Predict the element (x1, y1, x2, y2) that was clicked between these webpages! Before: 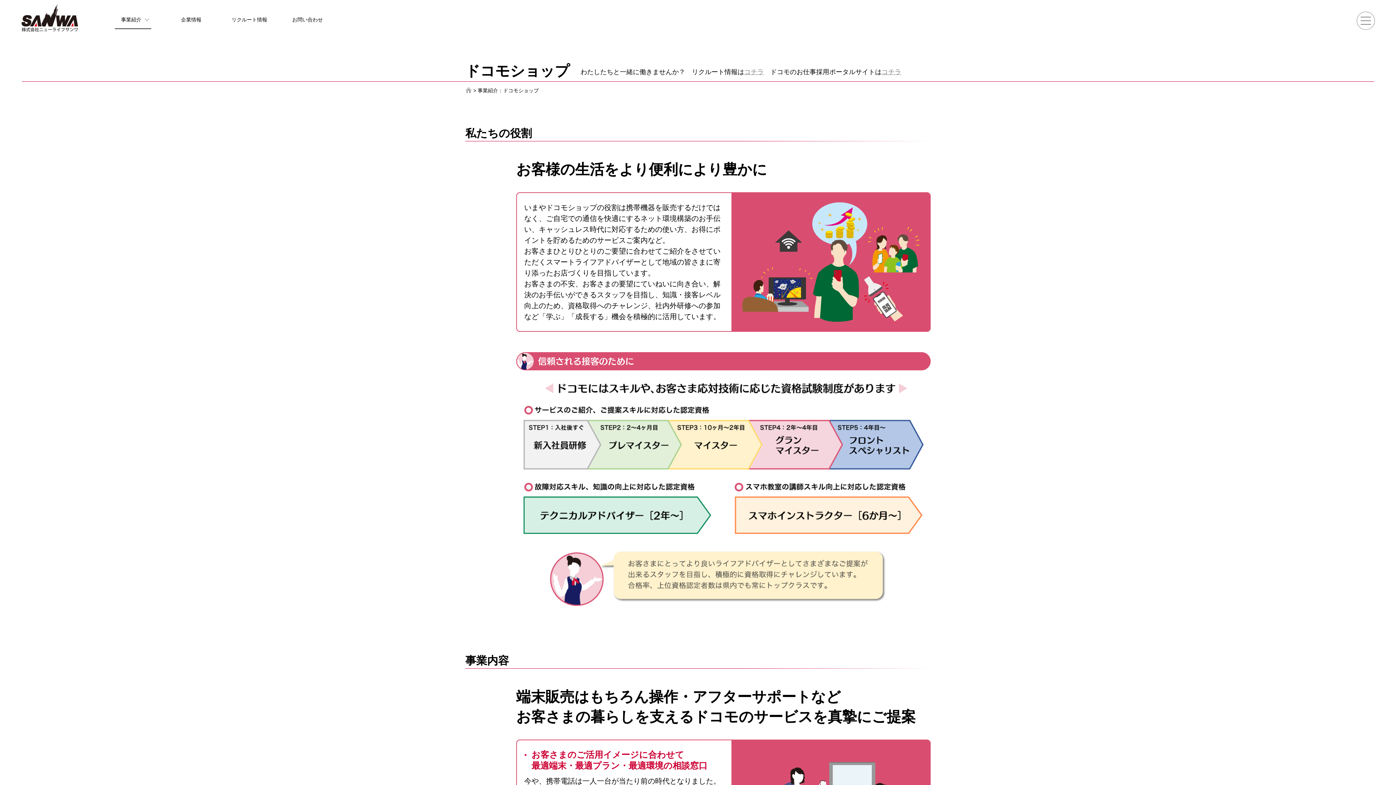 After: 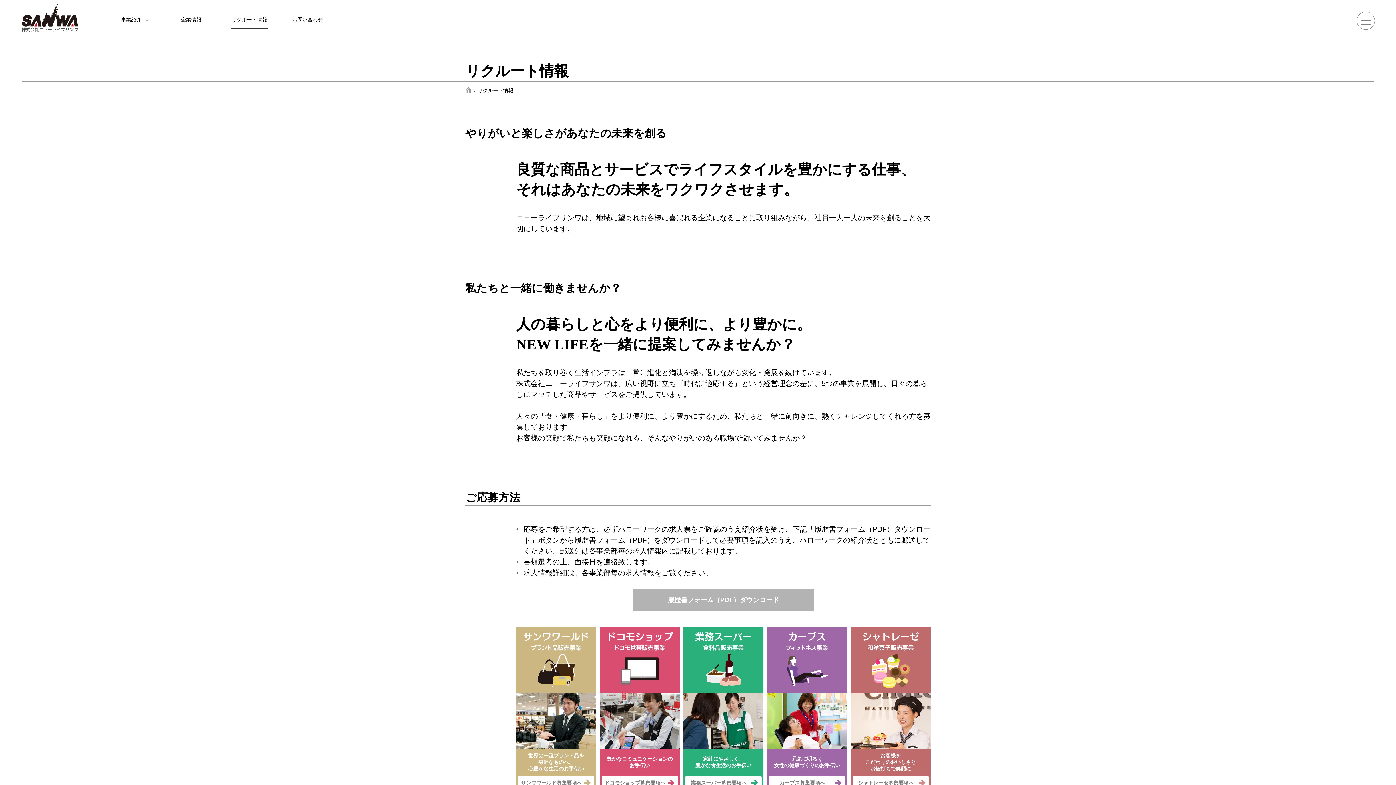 Action: label: コチラ bbox: (744, 68, 764, 75)